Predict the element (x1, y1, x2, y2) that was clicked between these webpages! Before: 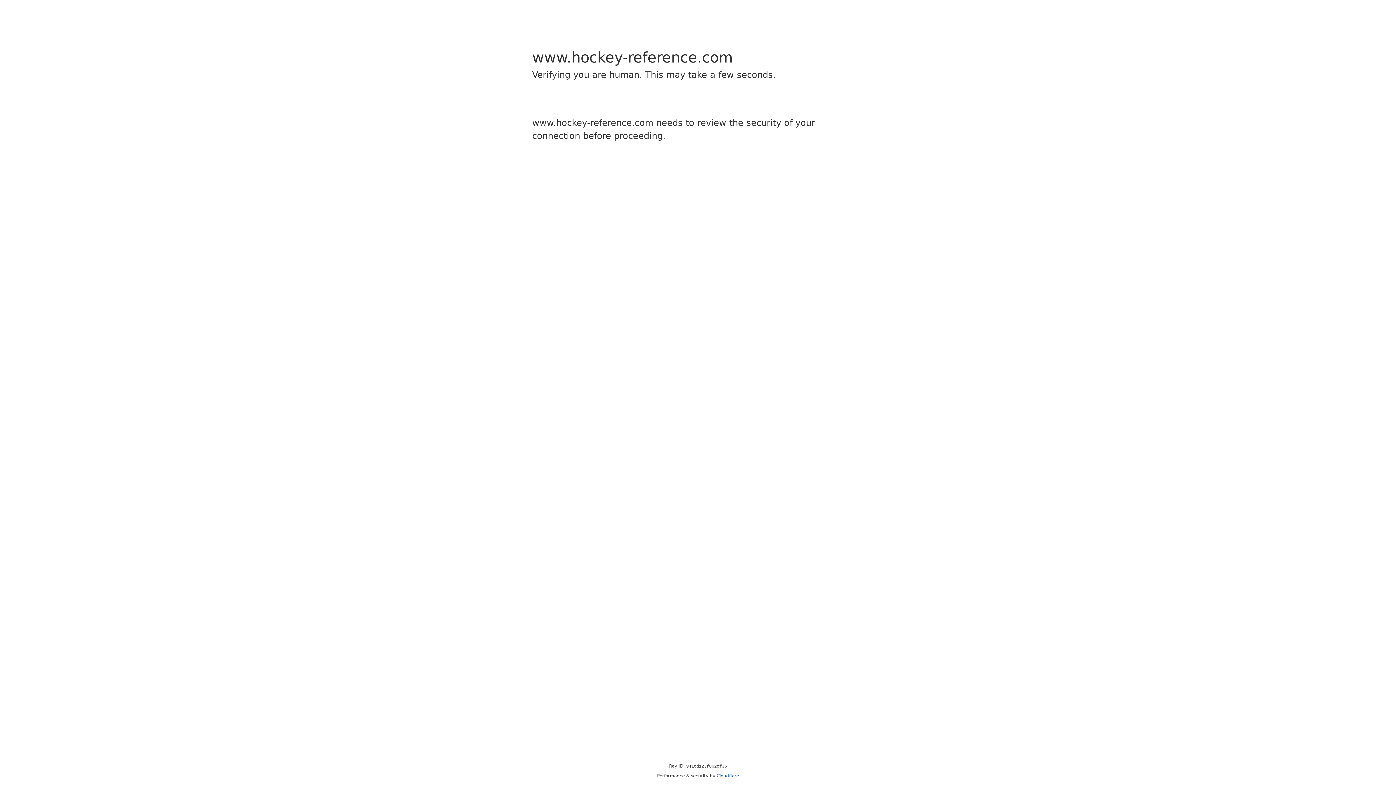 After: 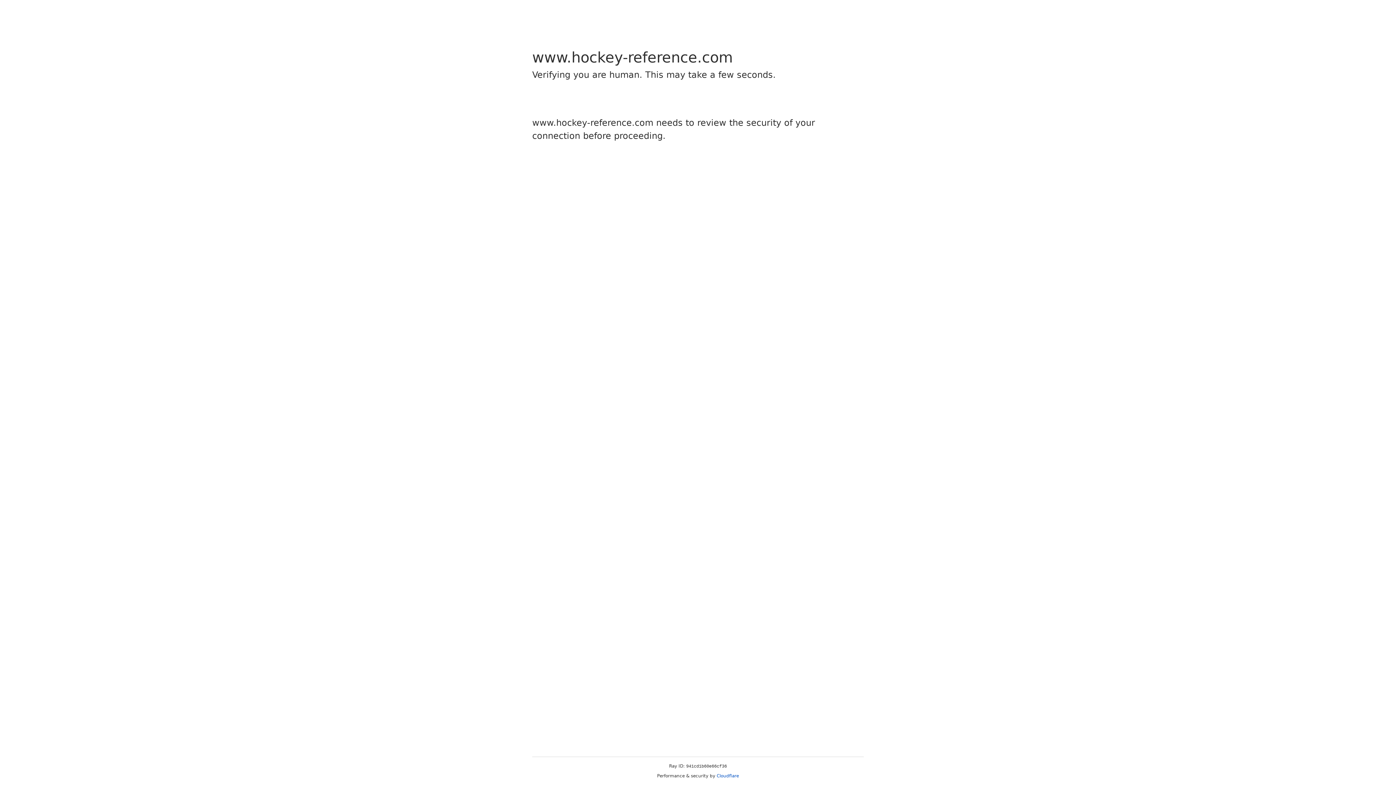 Action: bbox: (716, 773, 739, 778) label: Cloudflare